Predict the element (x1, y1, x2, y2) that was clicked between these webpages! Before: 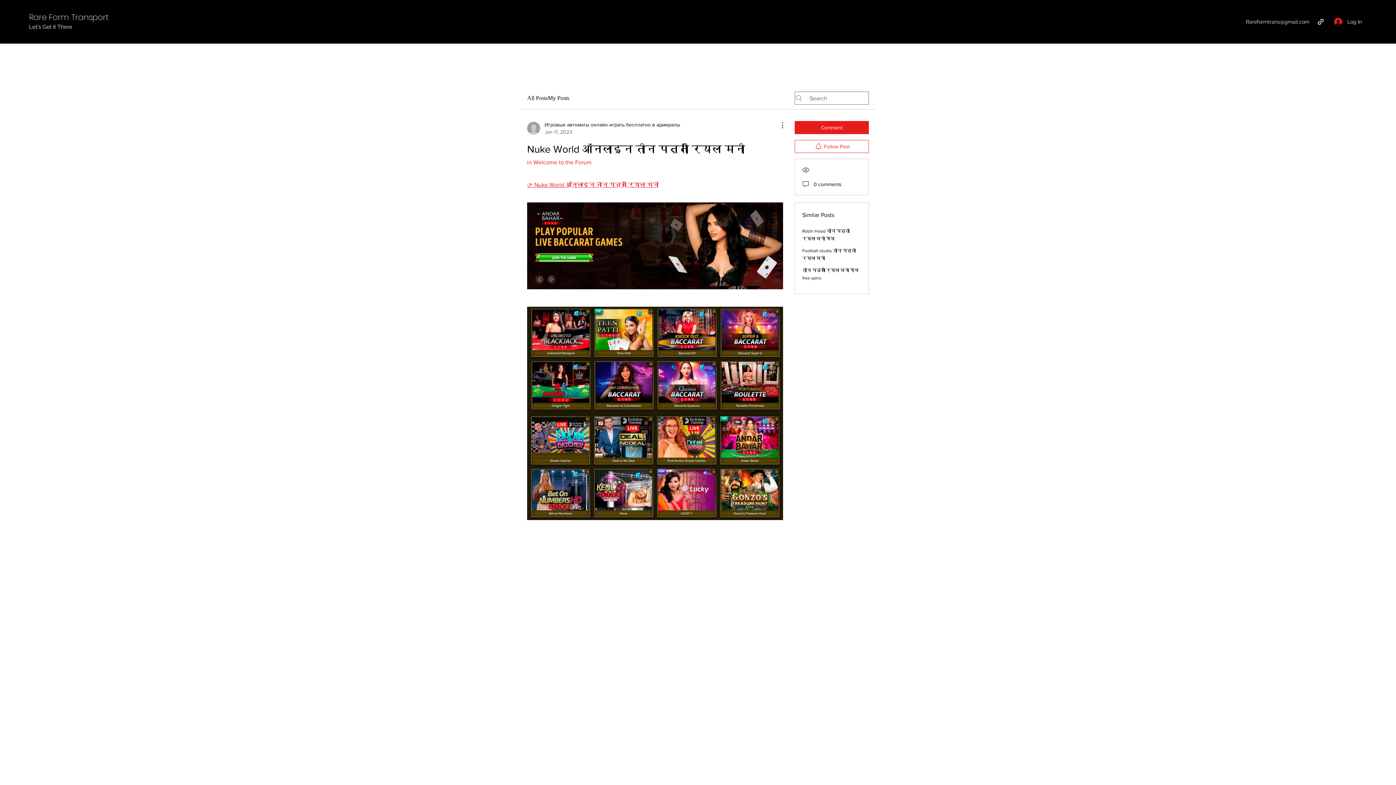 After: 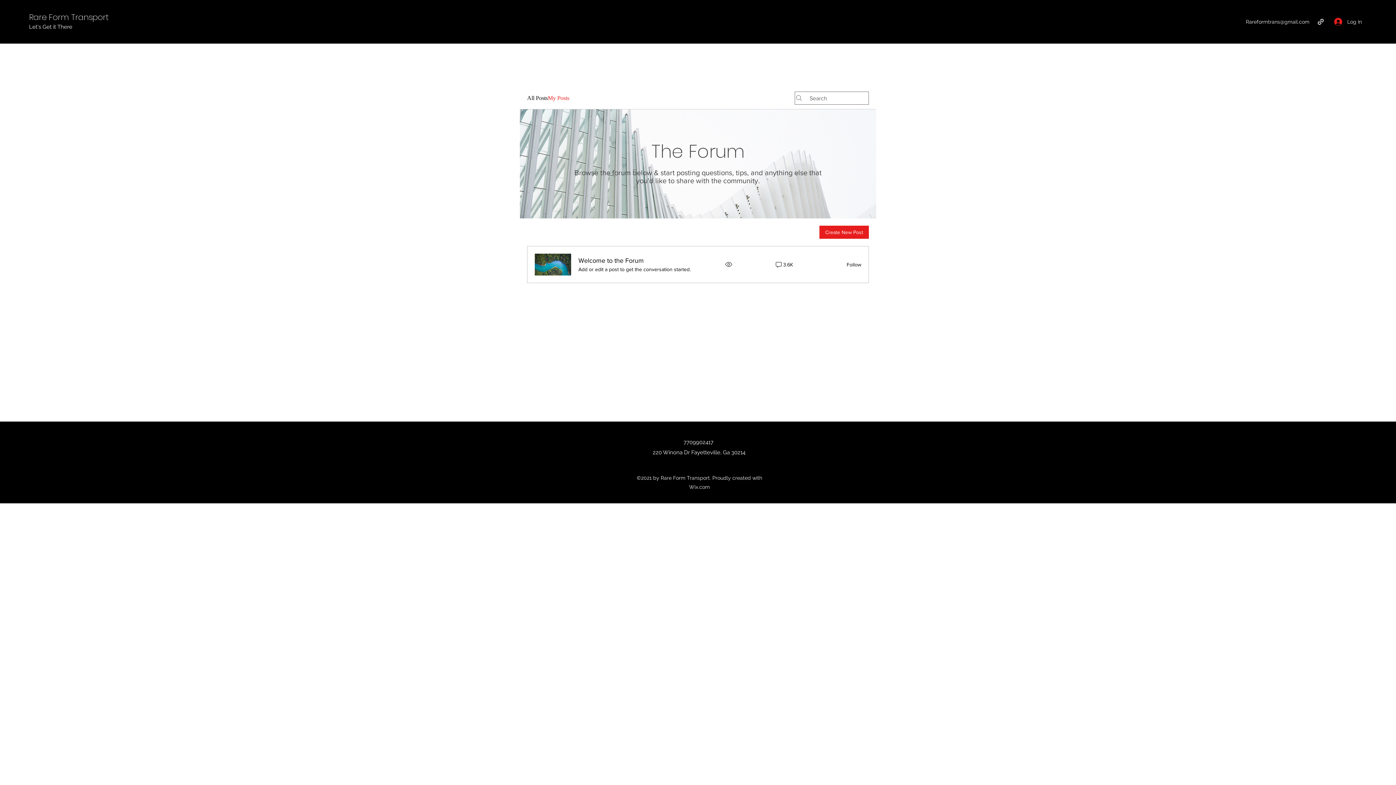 Action: label: My Posts bbox: (548, 93, 569, 102)